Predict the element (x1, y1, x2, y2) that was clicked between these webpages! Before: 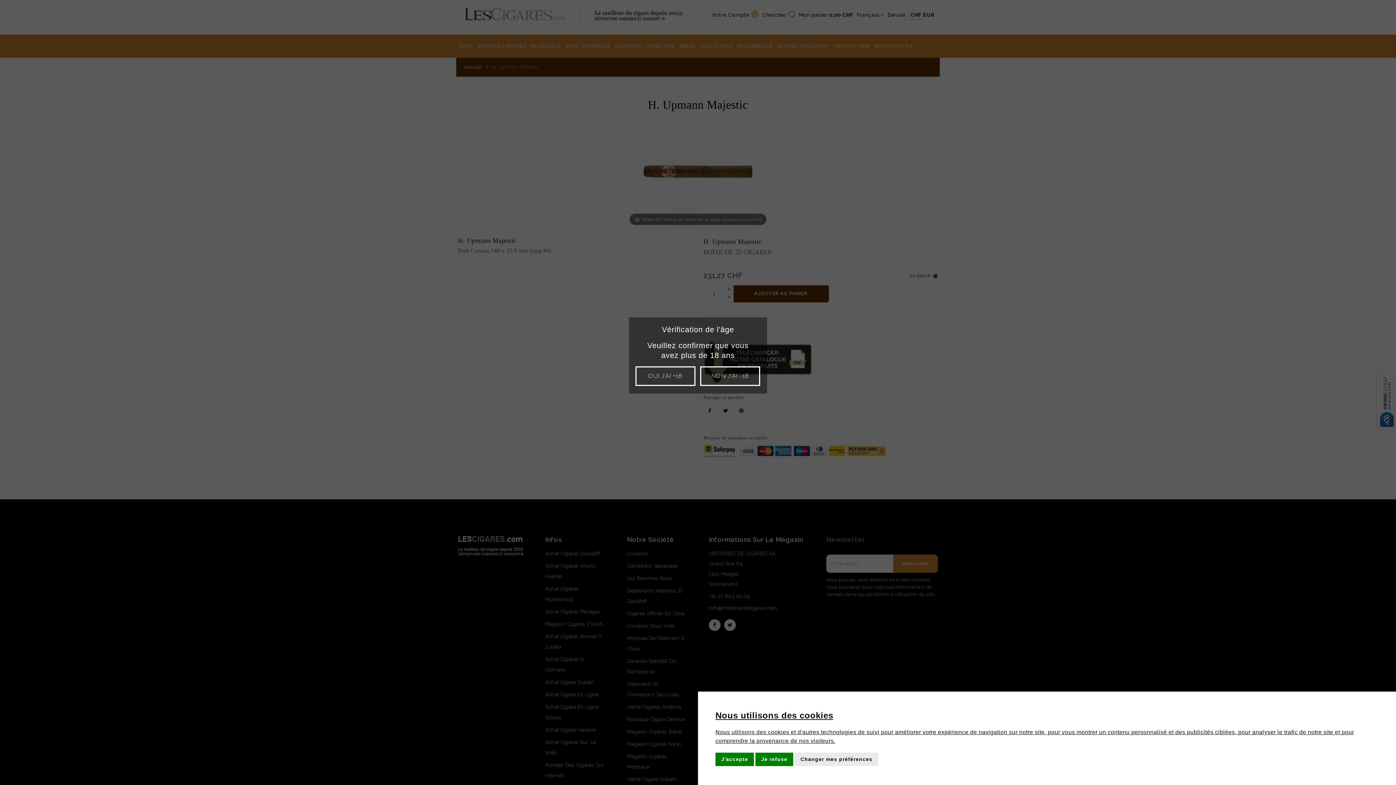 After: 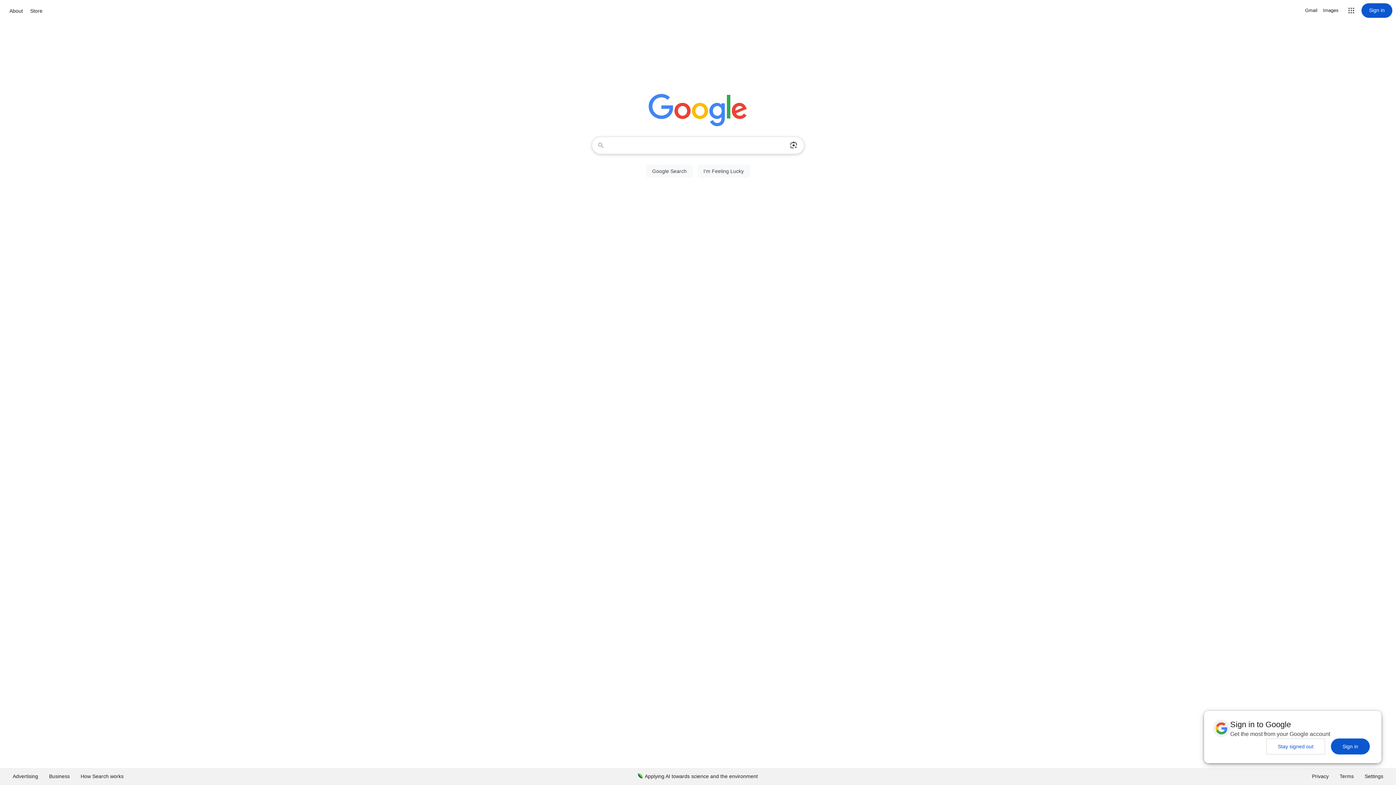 Action: bbox: (700, 366, 760, 386) label: NON J'AI -18